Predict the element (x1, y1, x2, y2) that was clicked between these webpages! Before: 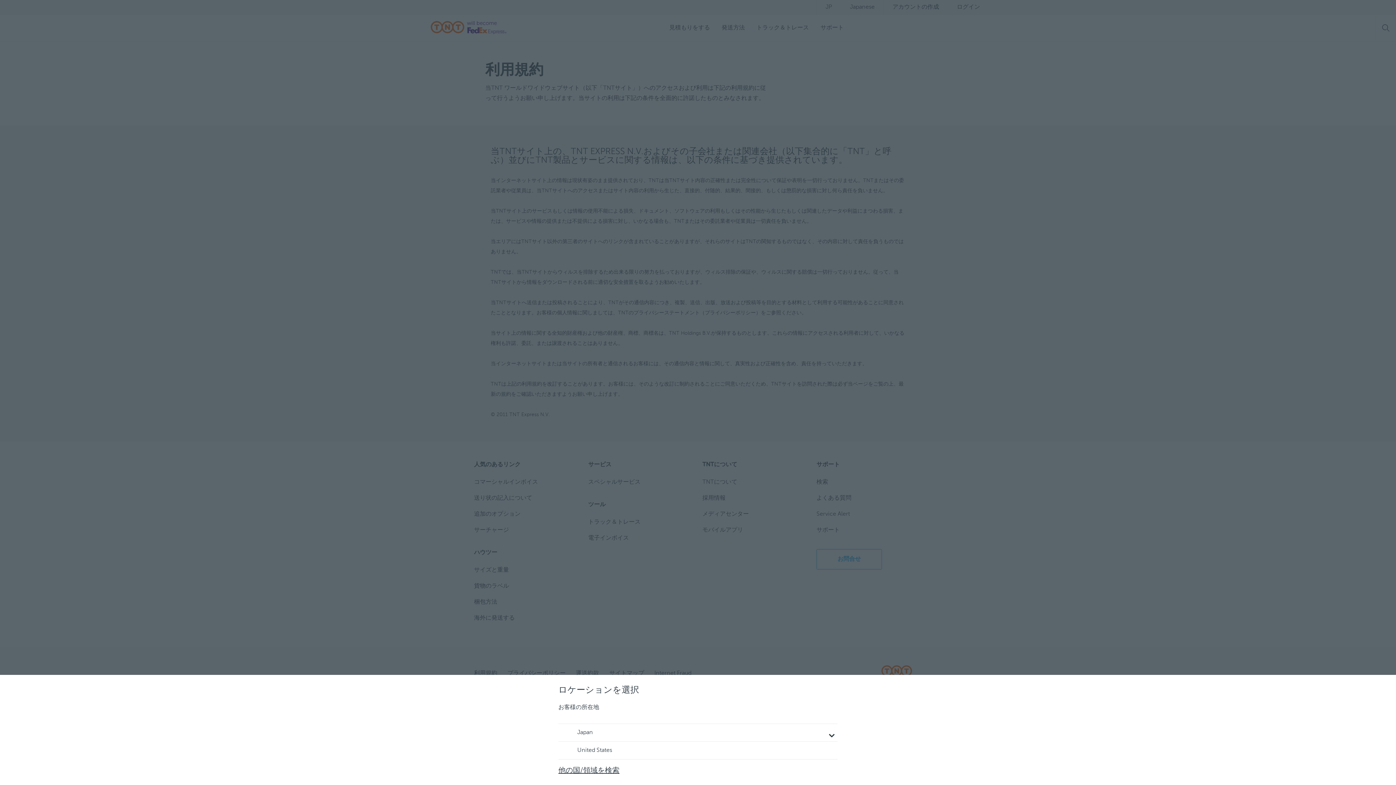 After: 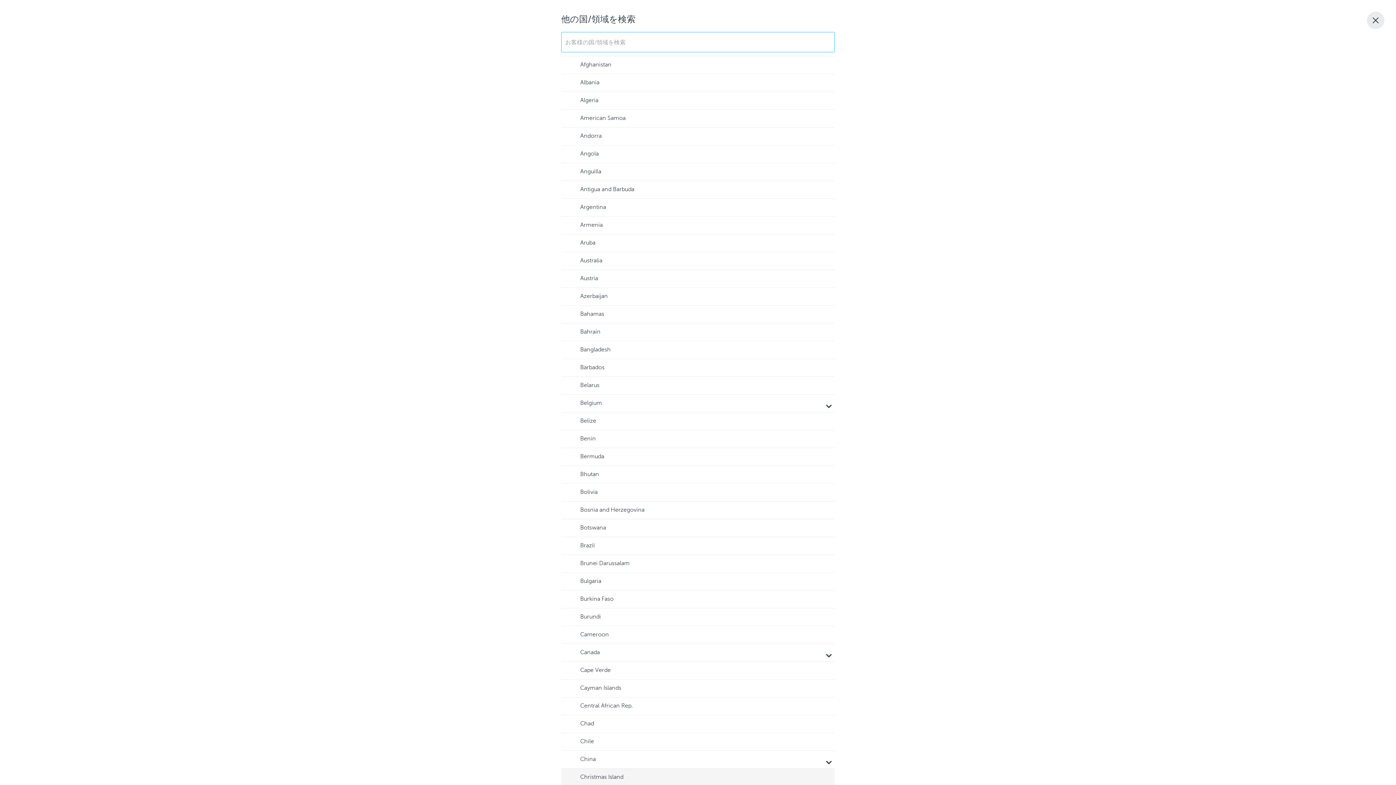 Action: label: 他の国/領域を検索 bbox: (558, 767, 619, 774)